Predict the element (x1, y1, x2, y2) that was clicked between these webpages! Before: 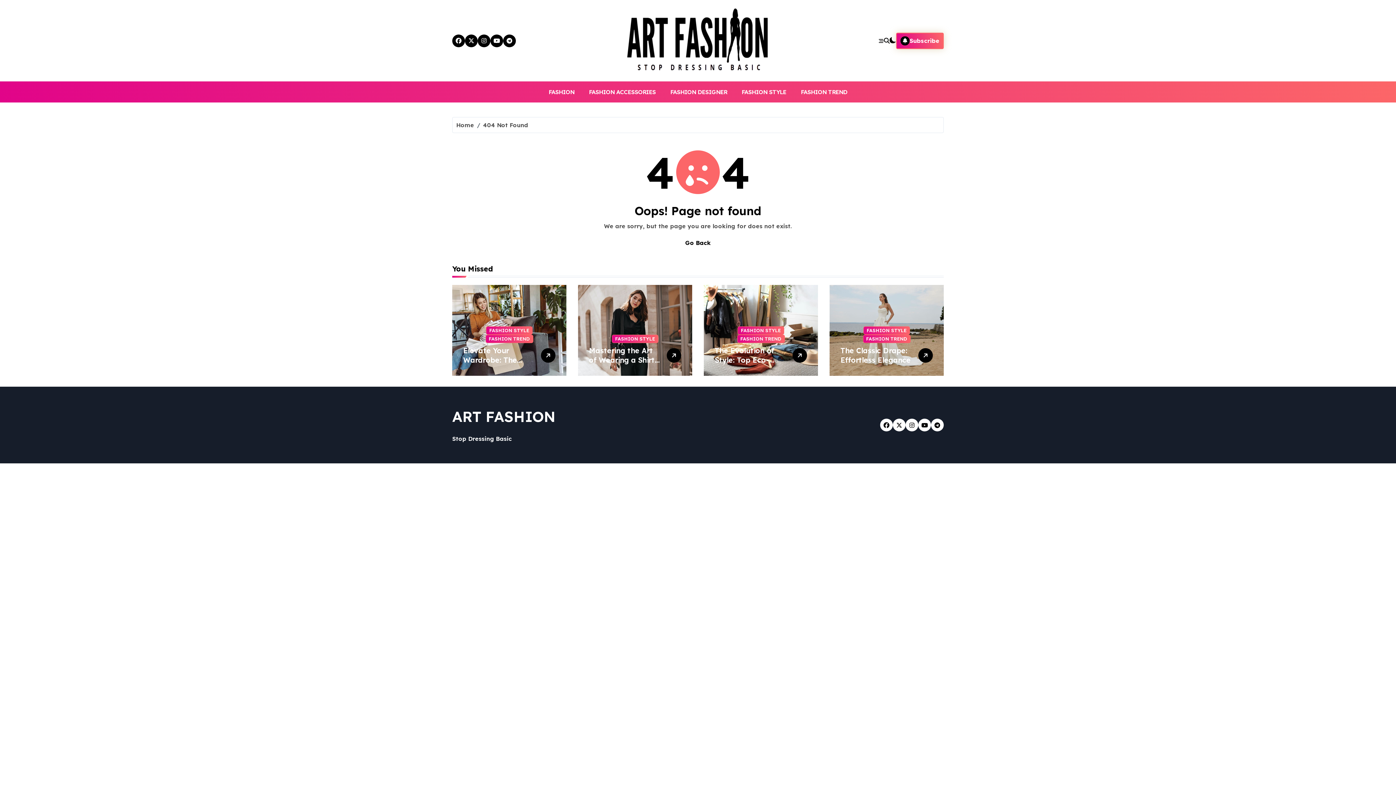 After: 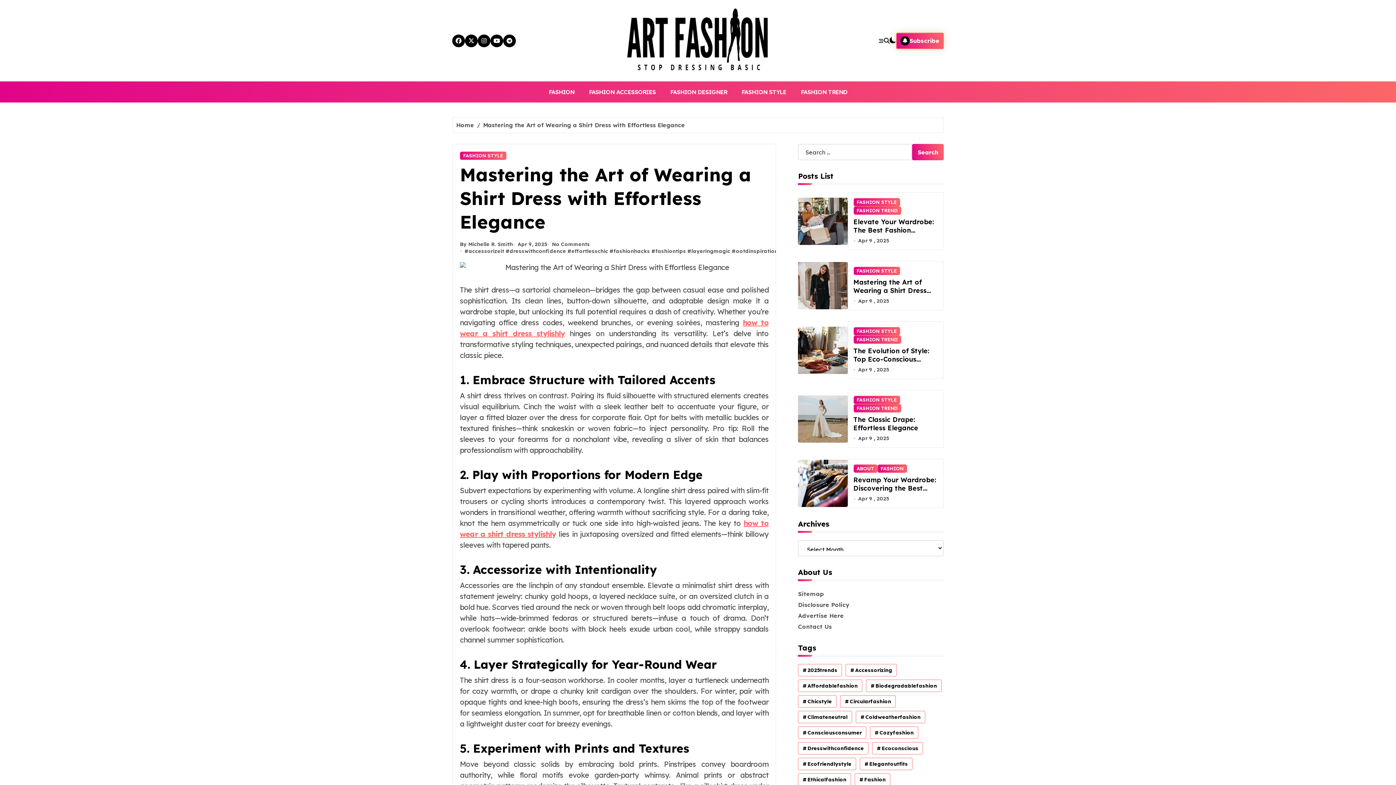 Action: bbox: (666, 348, 681, 362)